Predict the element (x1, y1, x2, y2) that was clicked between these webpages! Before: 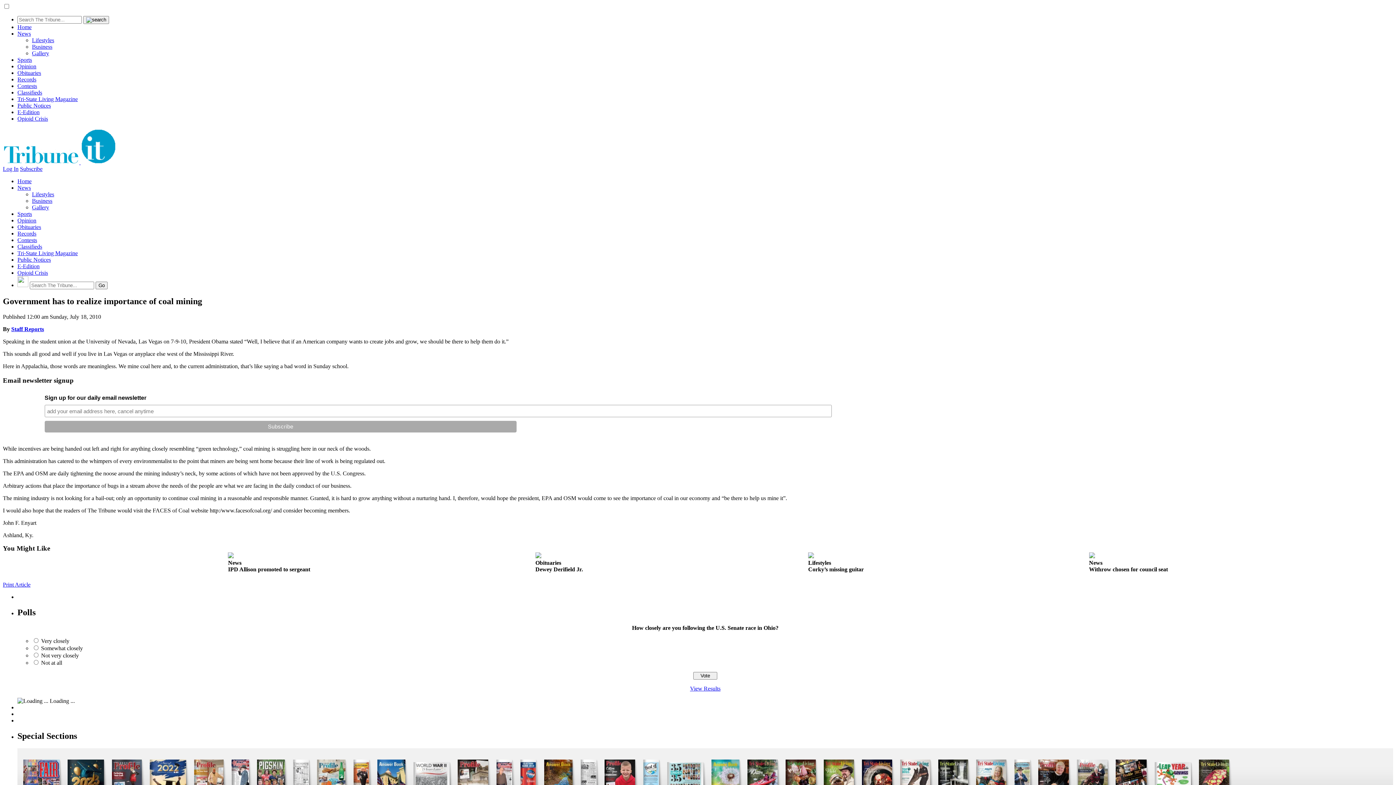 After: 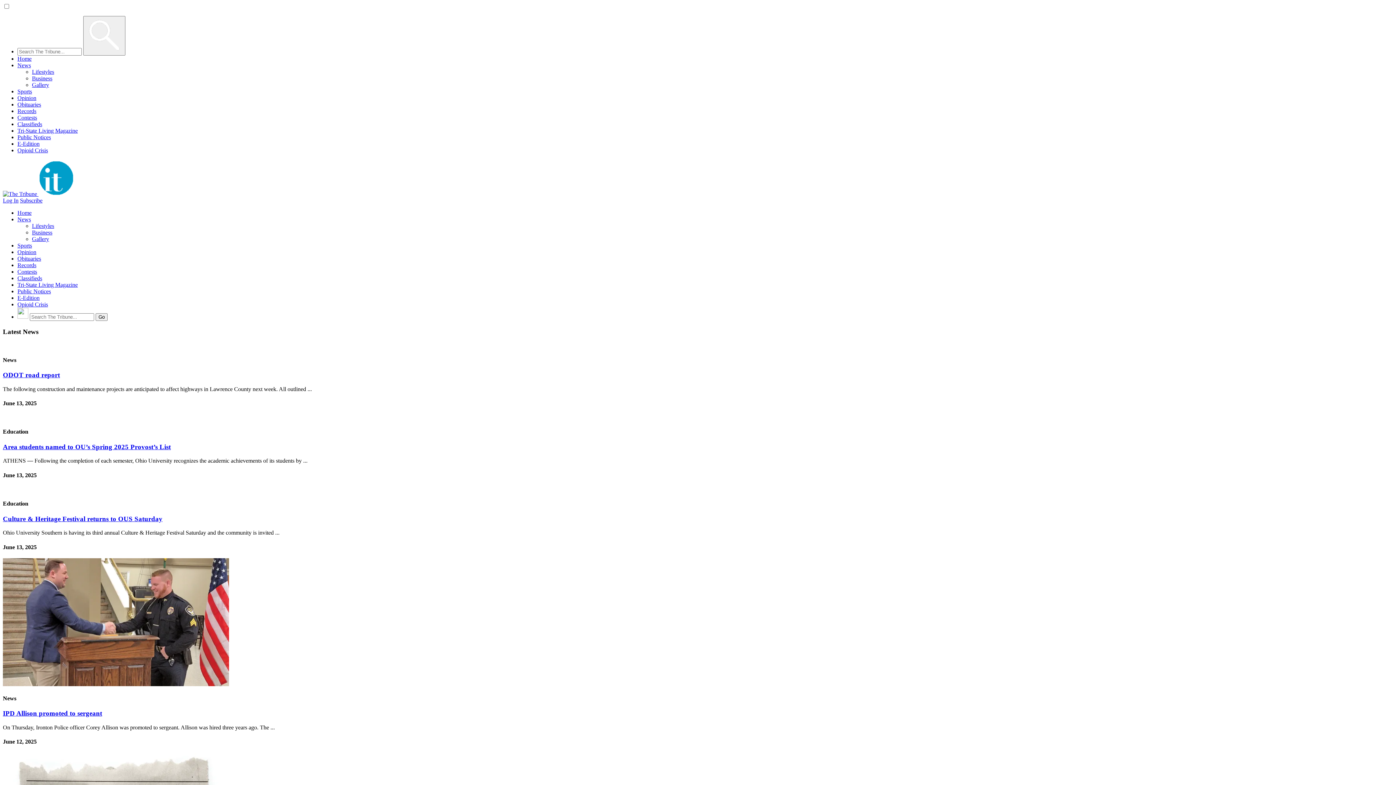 Action: label: News bbox: (17, 30, 30, 36)